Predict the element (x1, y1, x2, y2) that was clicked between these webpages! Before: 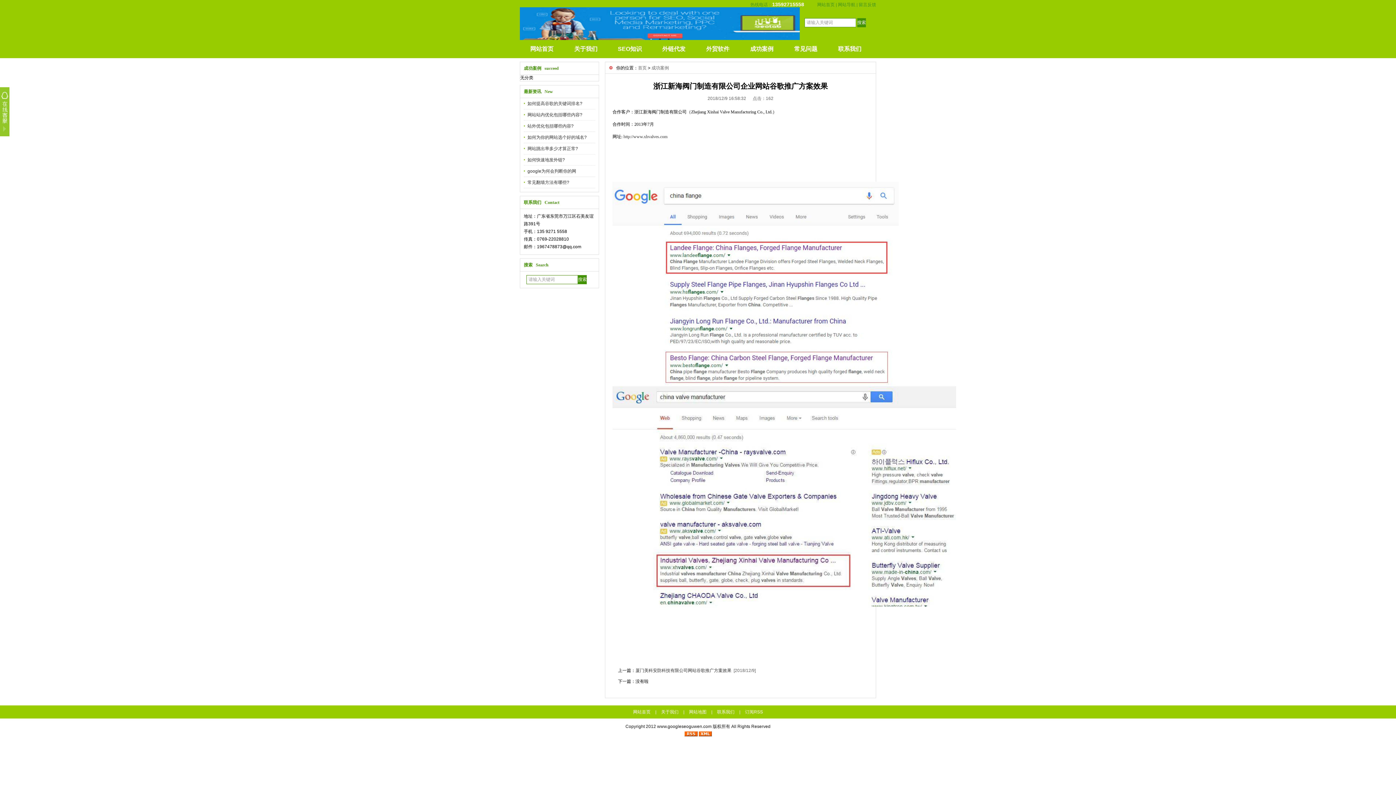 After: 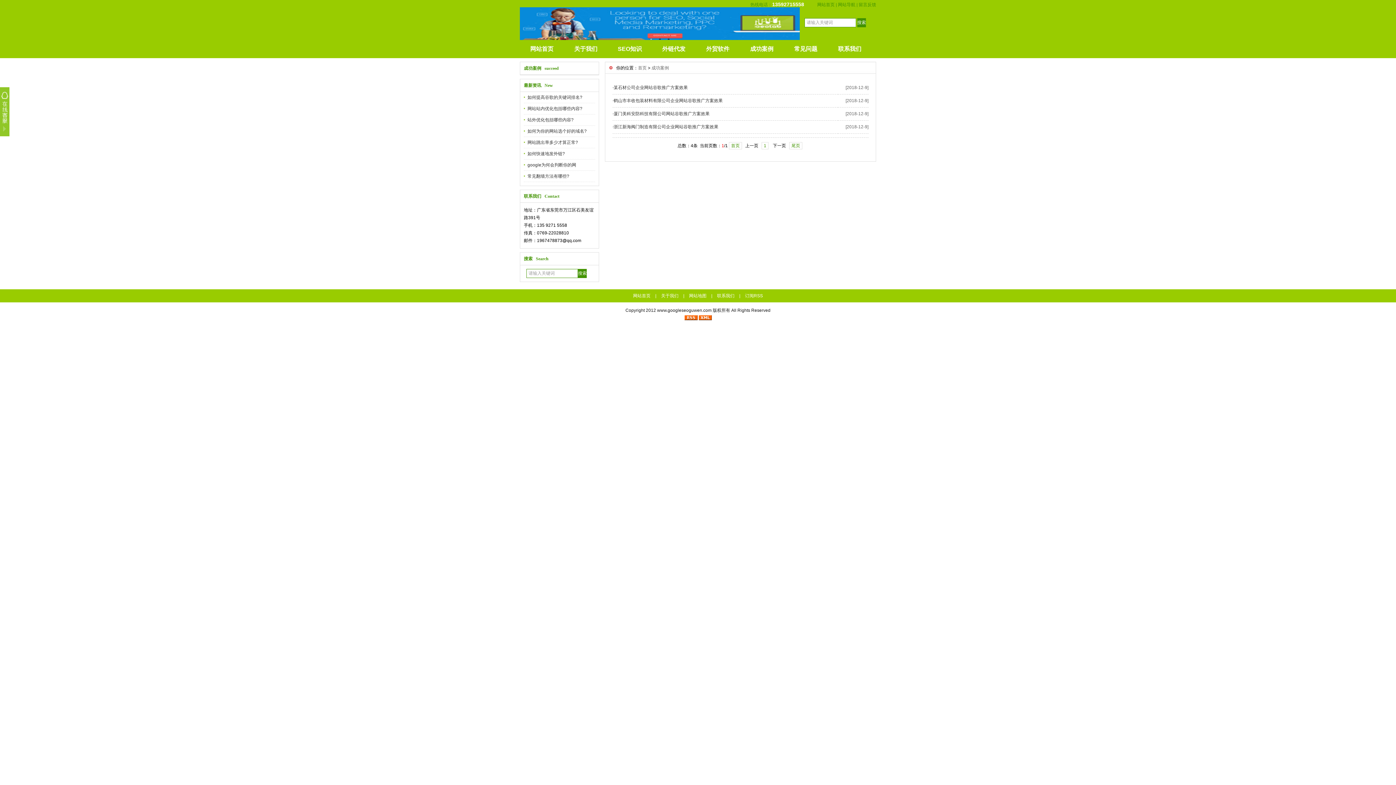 Action: label: 成功案例 bbox: (651, 65, 669, 70)